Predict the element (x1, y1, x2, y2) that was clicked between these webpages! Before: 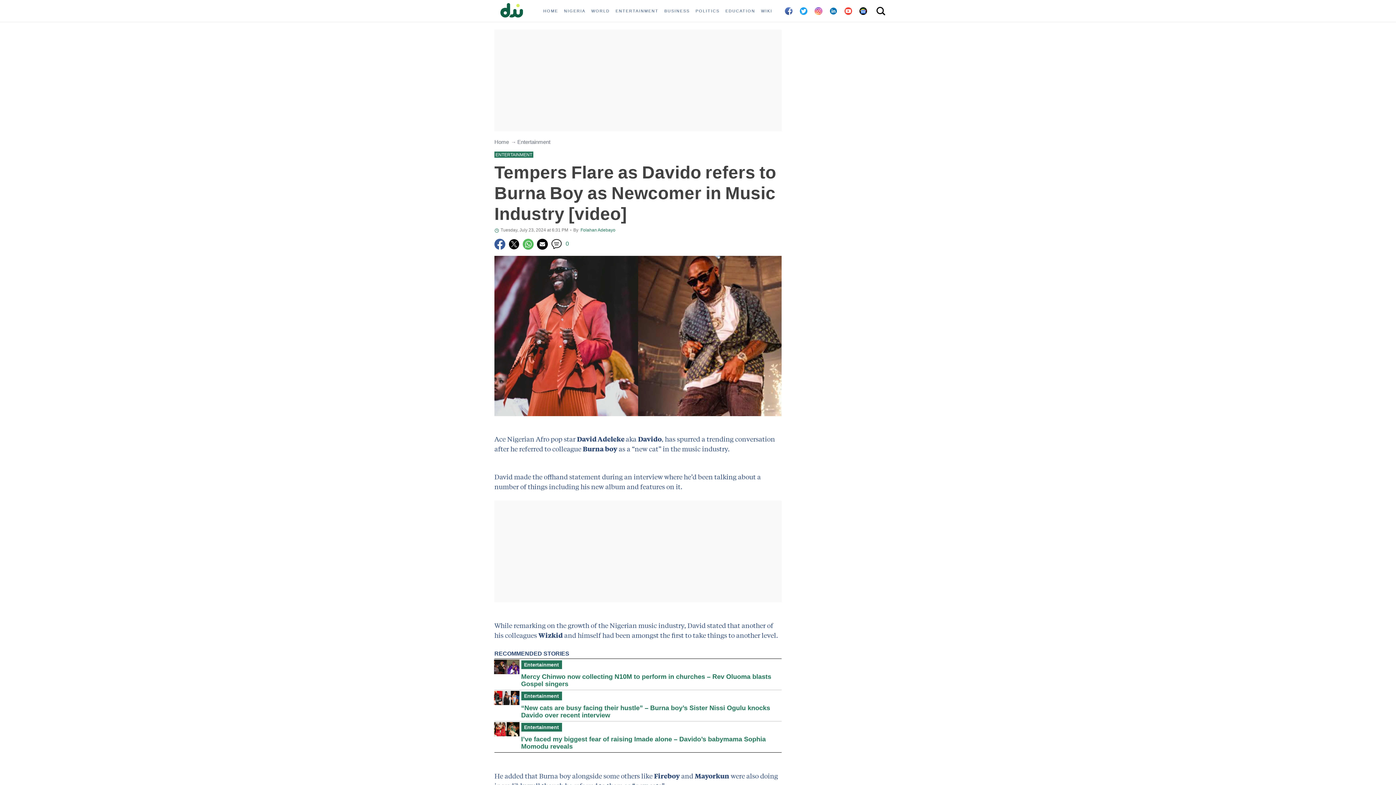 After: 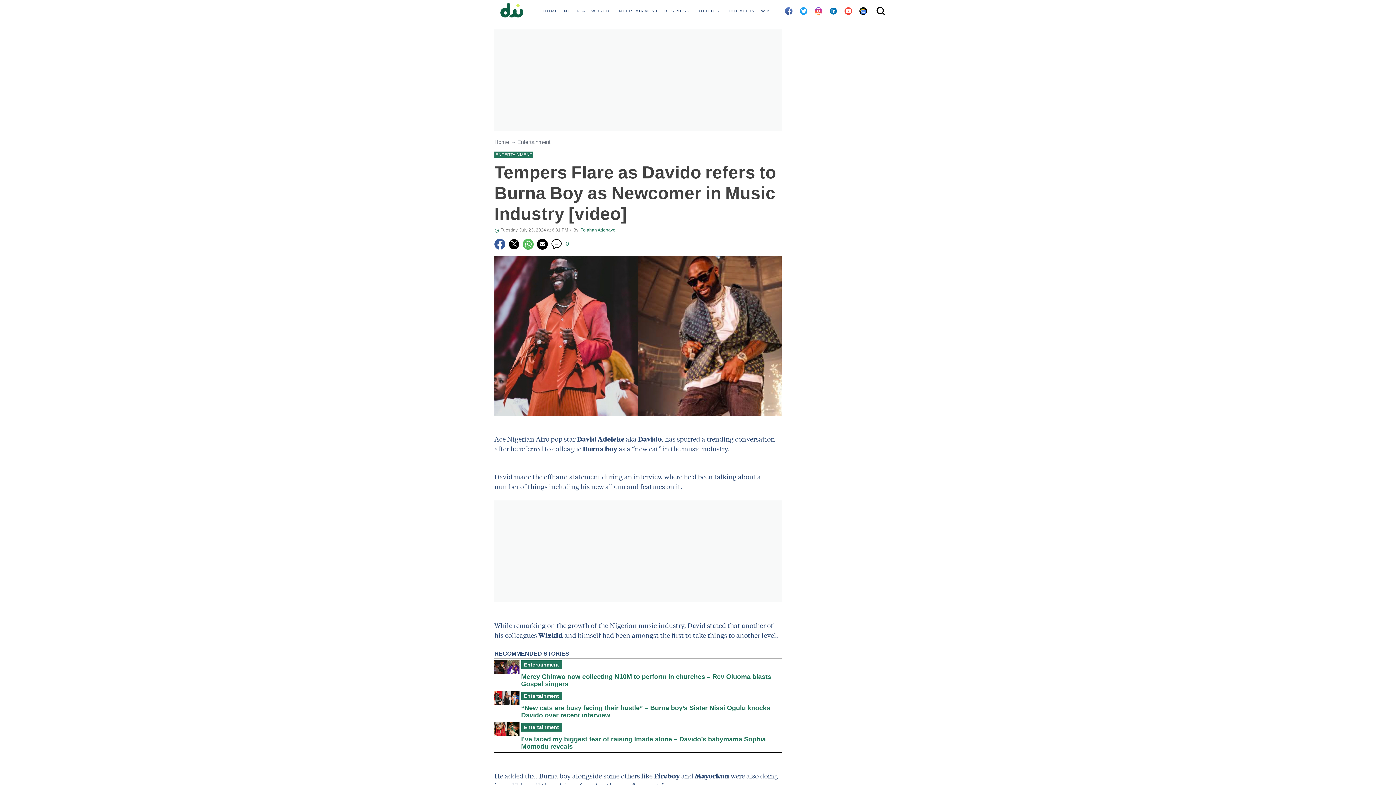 Action: bbox: (537, 238, 548, 249)